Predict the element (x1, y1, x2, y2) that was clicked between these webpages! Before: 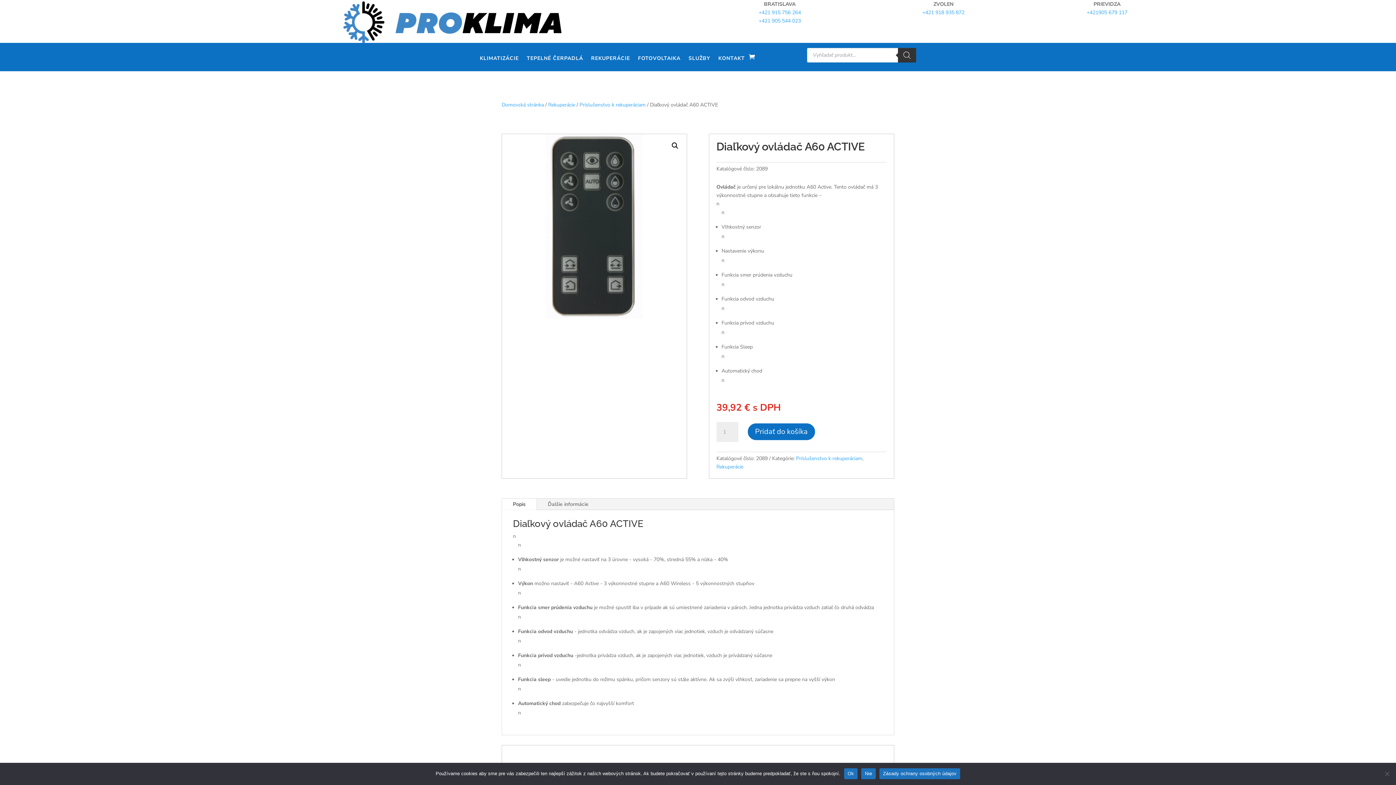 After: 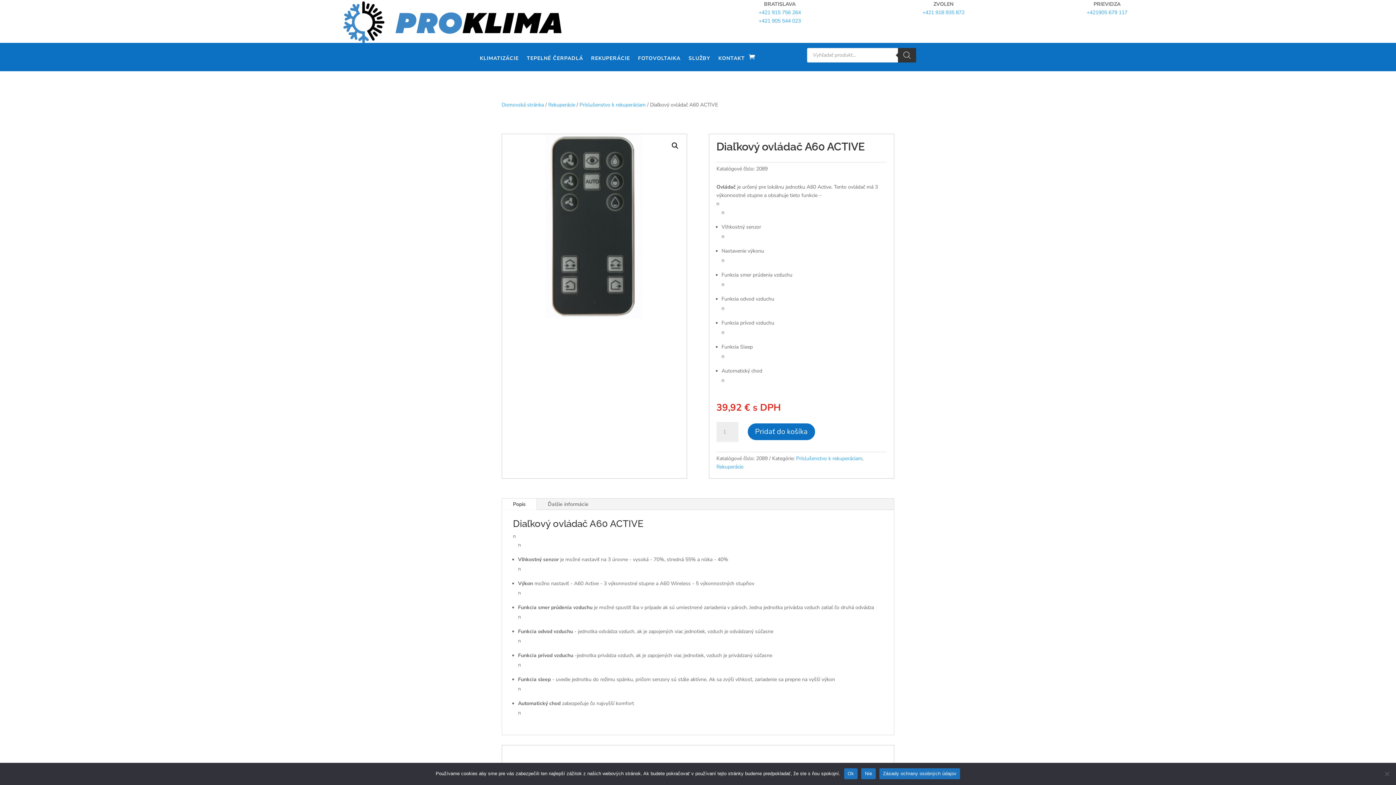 Action: label: +421905 679 117 bbox: (1087, 9, 1127, 16)